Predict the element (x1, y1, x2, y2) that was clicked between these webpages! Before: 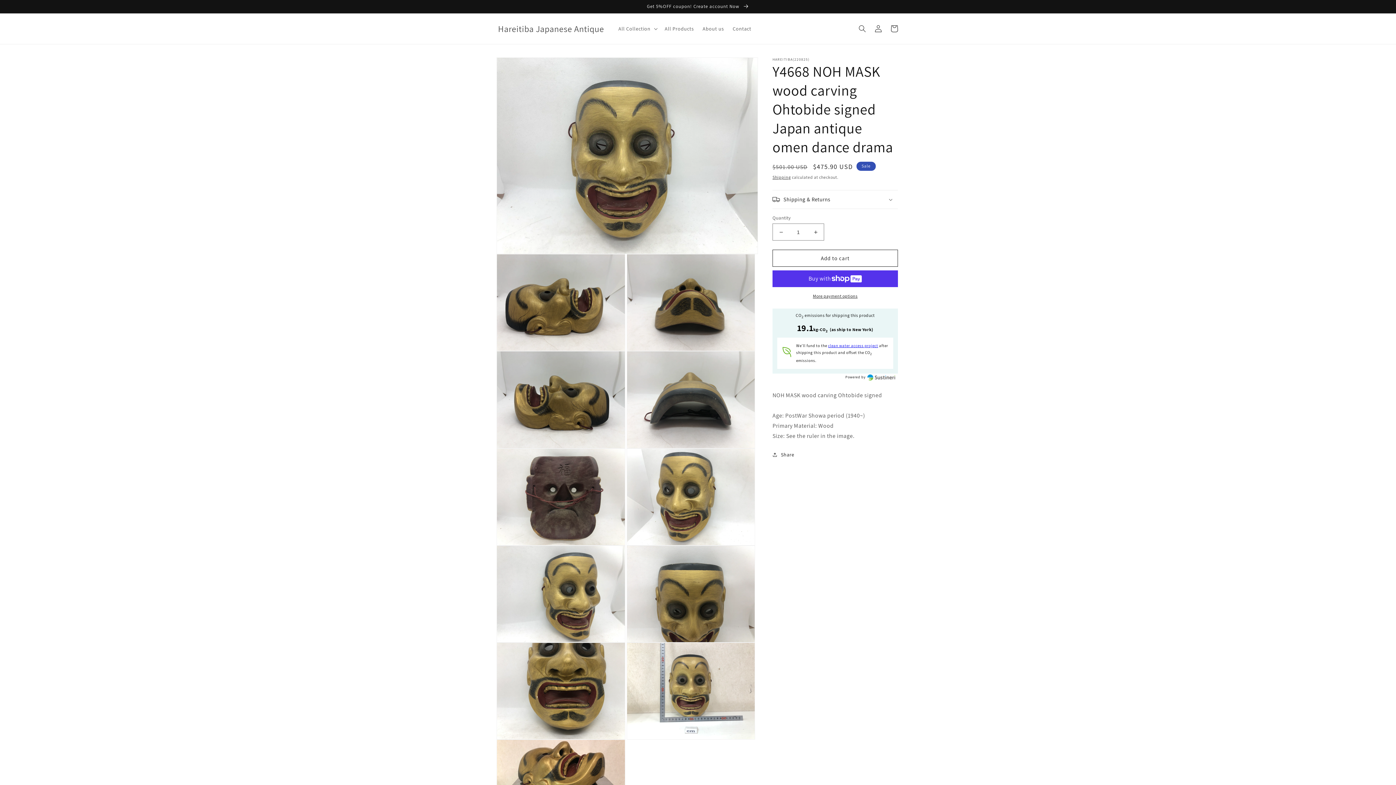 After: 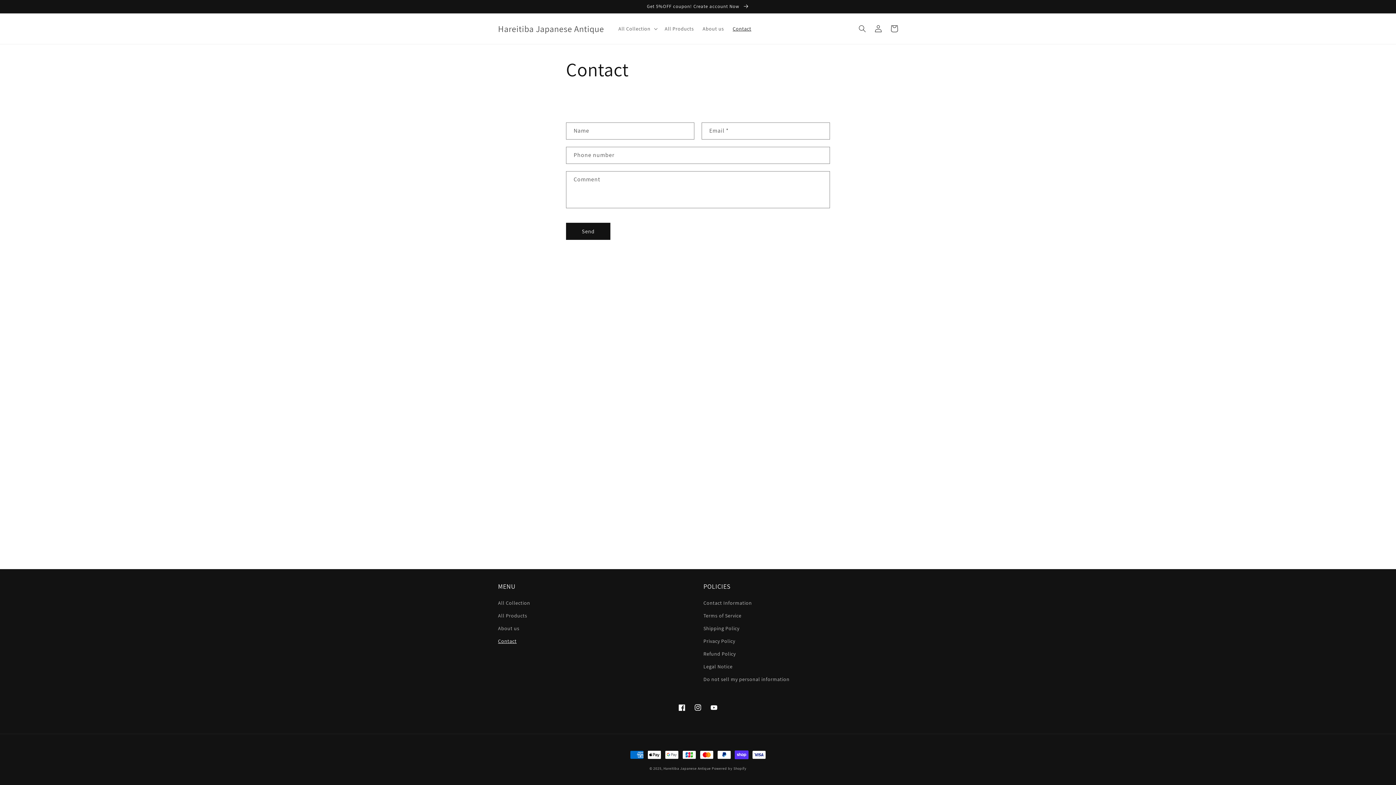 Action: label: Contact bbox: (728, 21, 755, 36)